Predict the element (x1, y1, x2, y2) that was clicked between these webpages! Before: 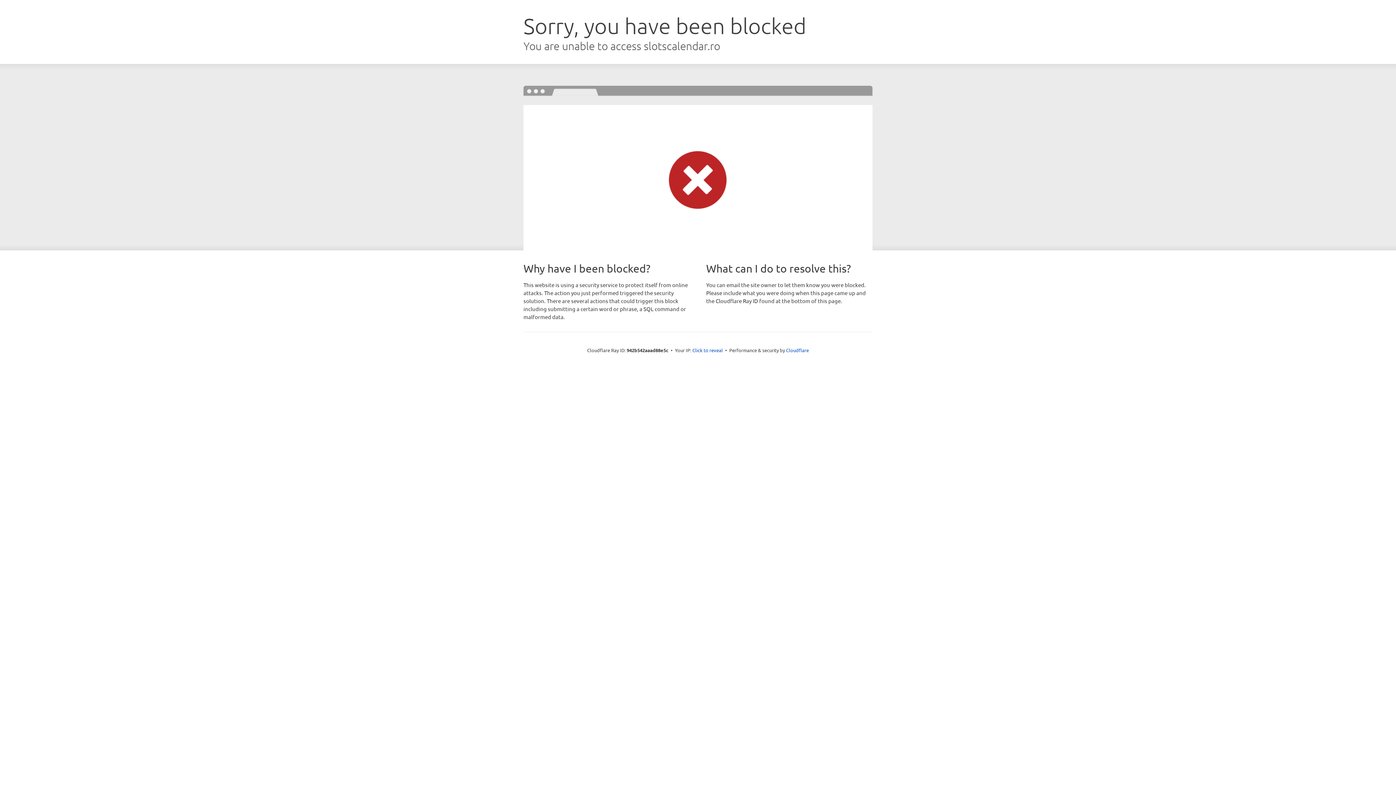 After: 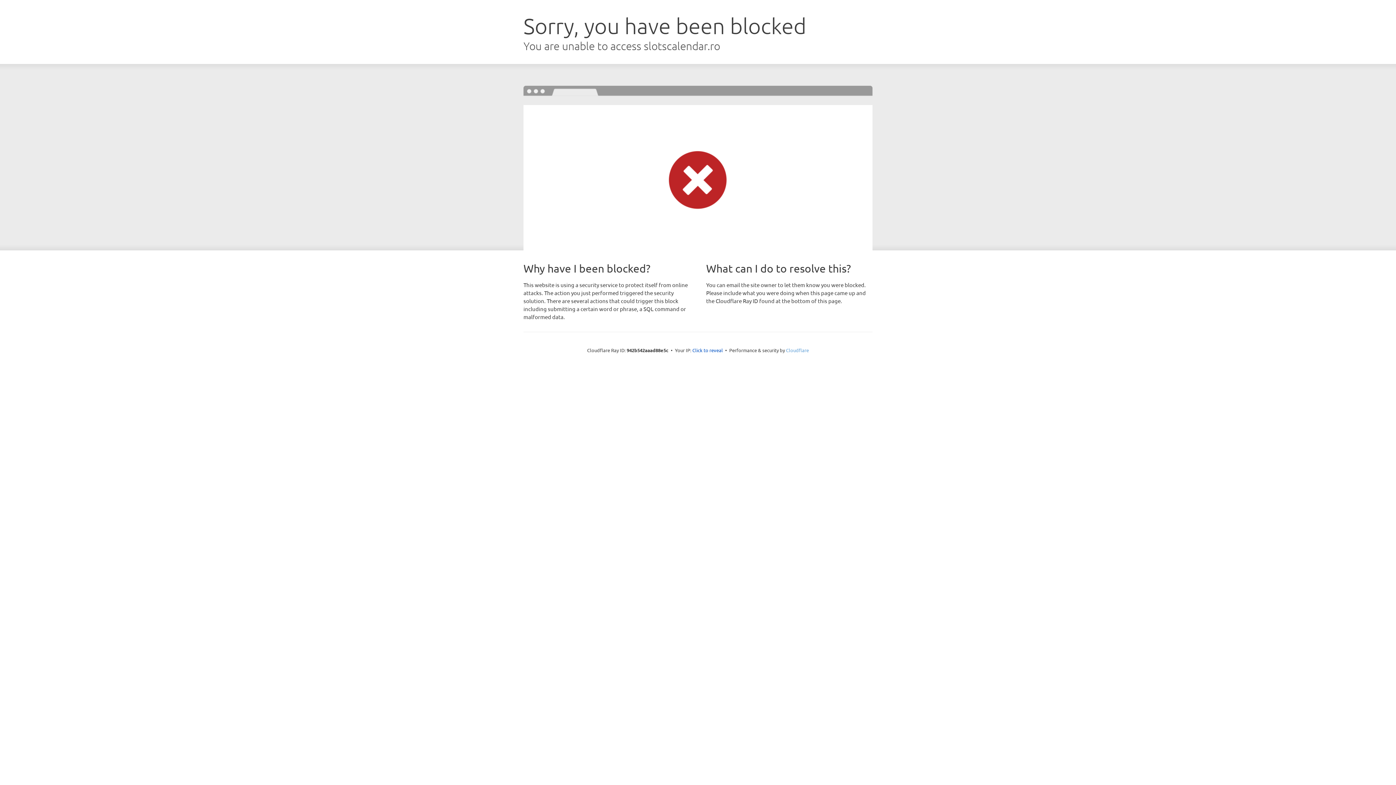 Action: label: Cloudflare bbox: (786, 347, 809, 353)